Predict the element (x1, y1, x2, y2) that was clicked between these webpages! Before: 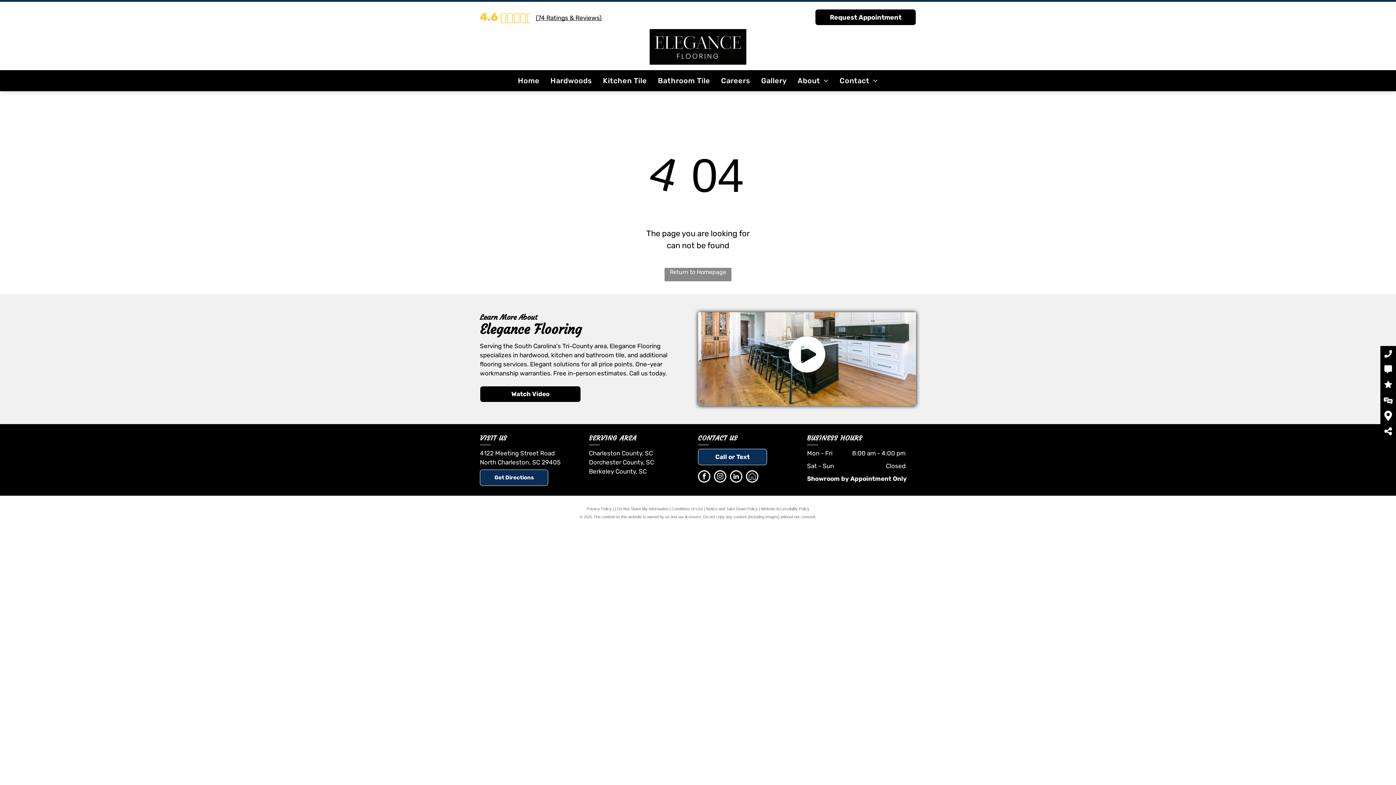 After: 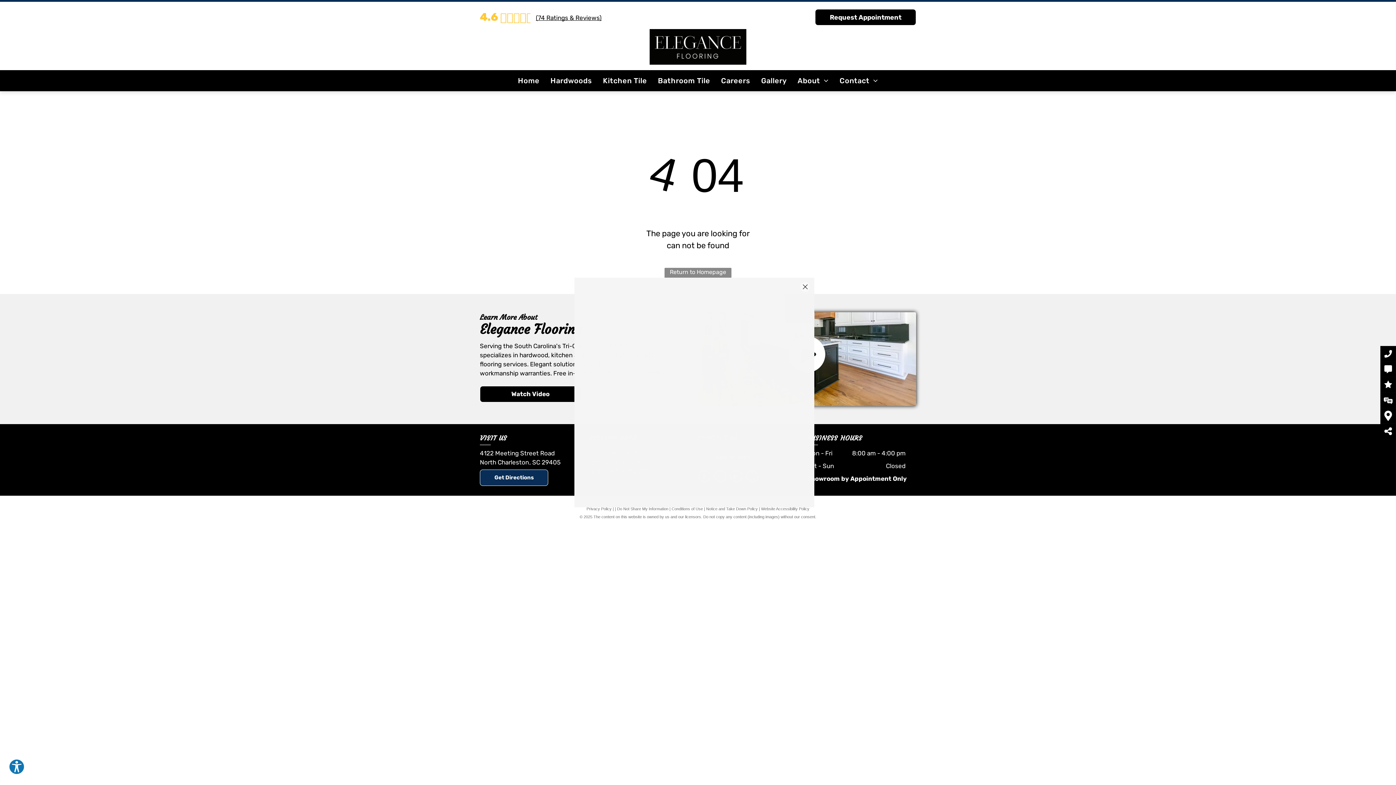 Action: bbox: (787, 368, 827, 375)